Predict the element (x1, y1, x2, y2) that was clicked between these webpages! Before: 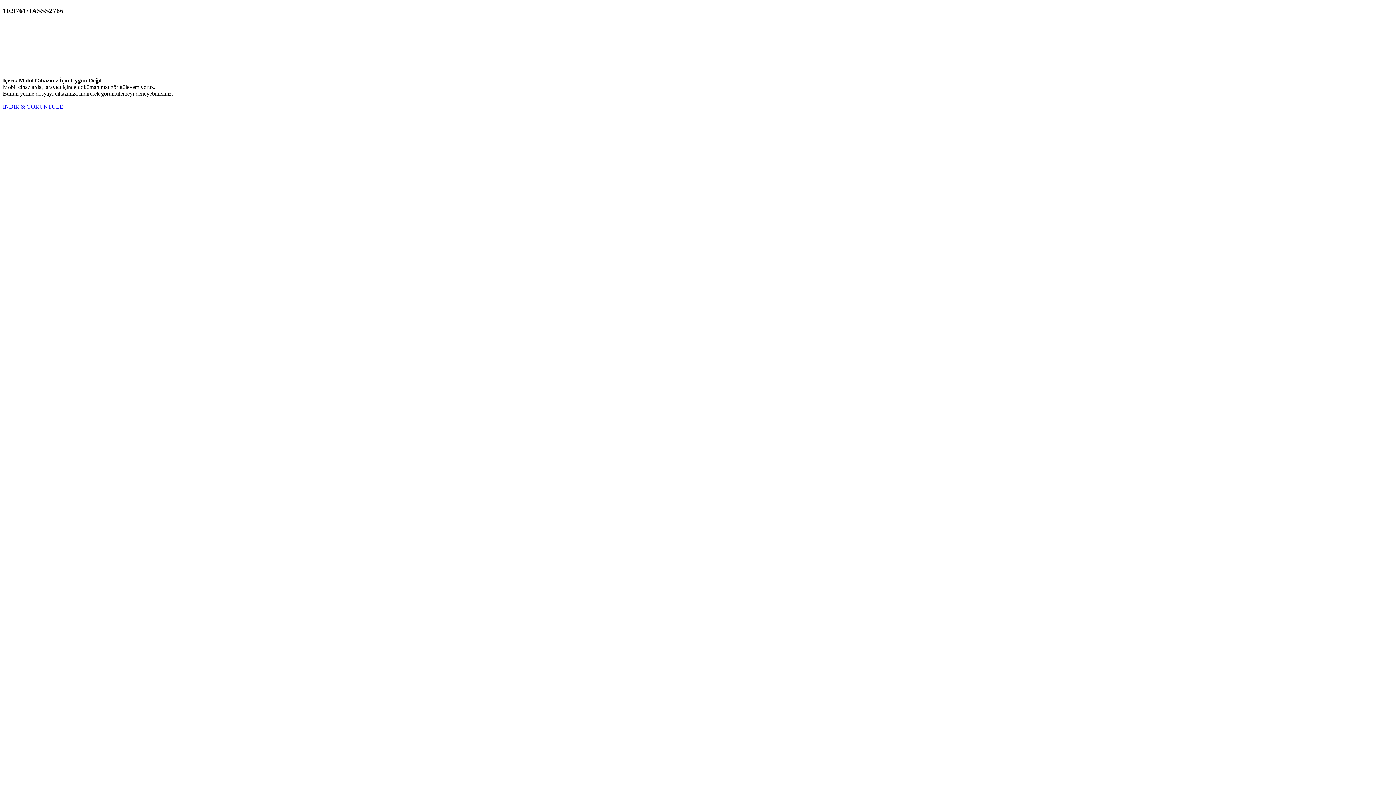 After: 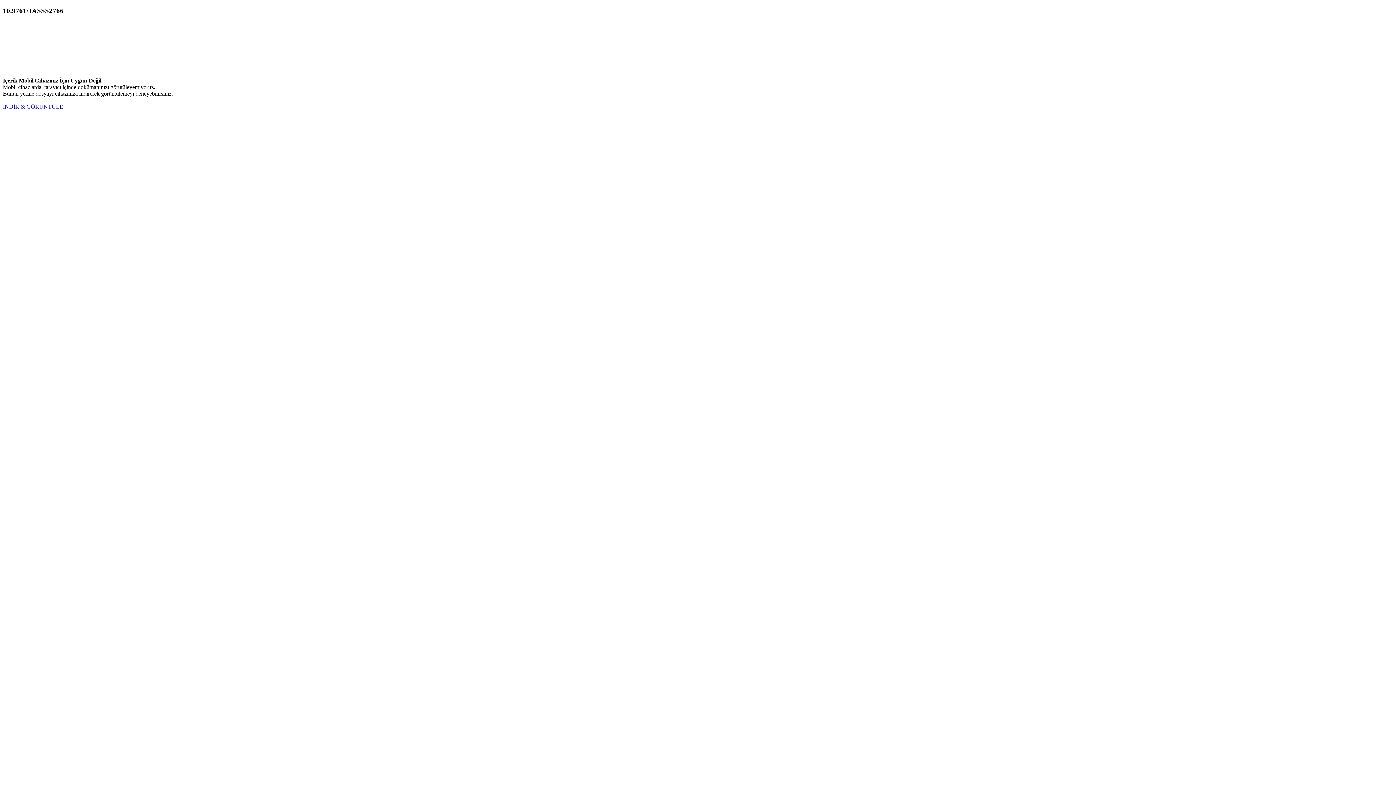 Action: label: İNDİR & GÖRÜNTÜLE bbox: (2, 103, 63, 109)